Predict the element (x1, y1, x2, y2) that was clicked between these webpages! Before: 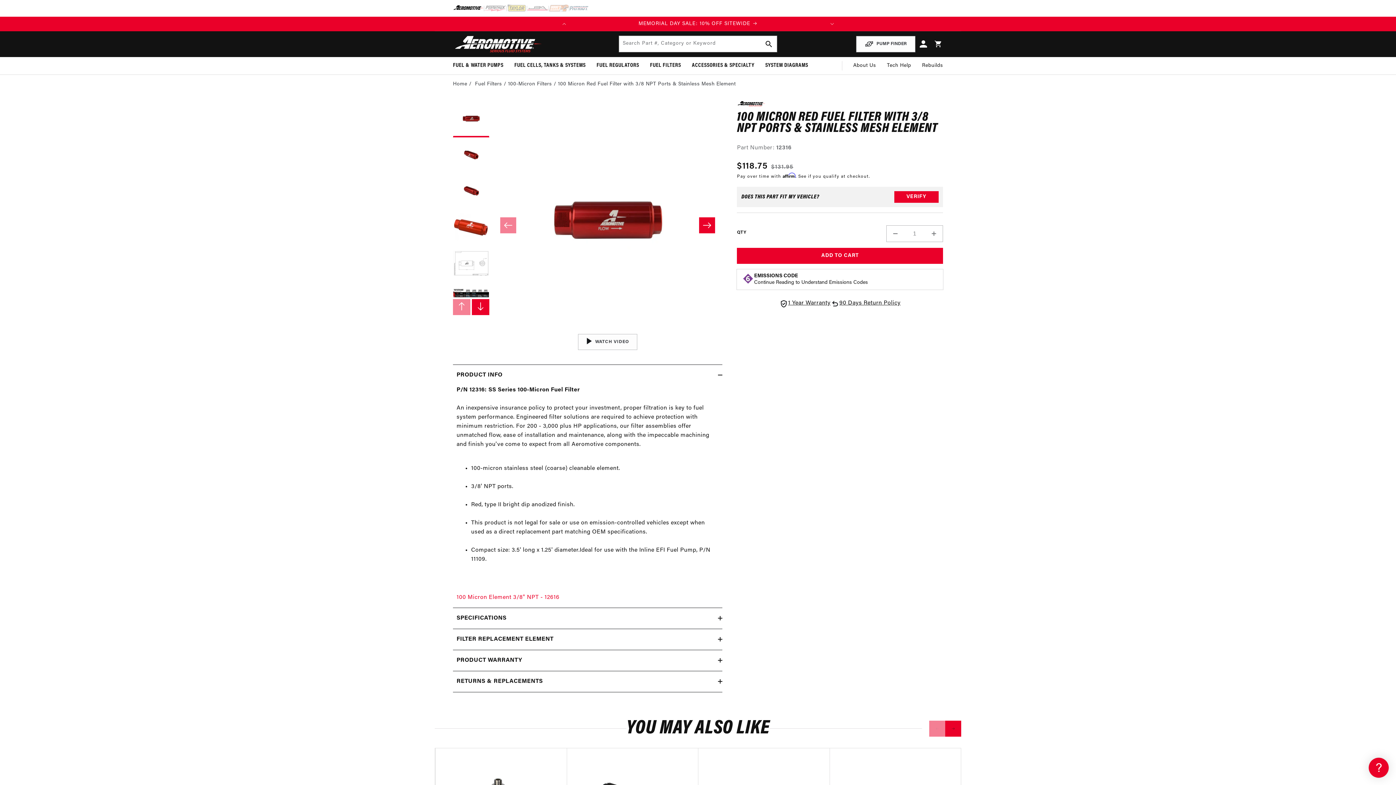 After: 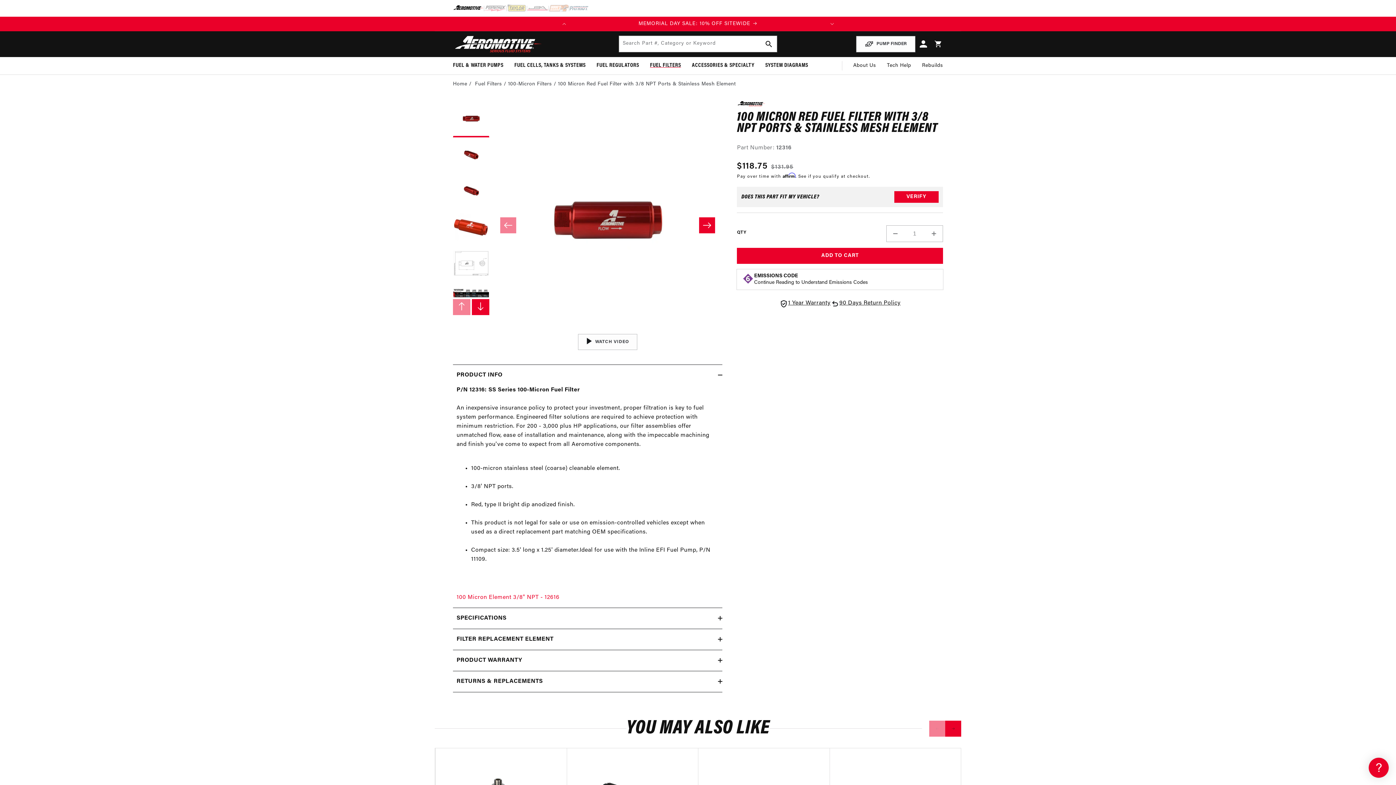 Action: bbox: (644, 56, 686, 73) label: FUEL FILTERS